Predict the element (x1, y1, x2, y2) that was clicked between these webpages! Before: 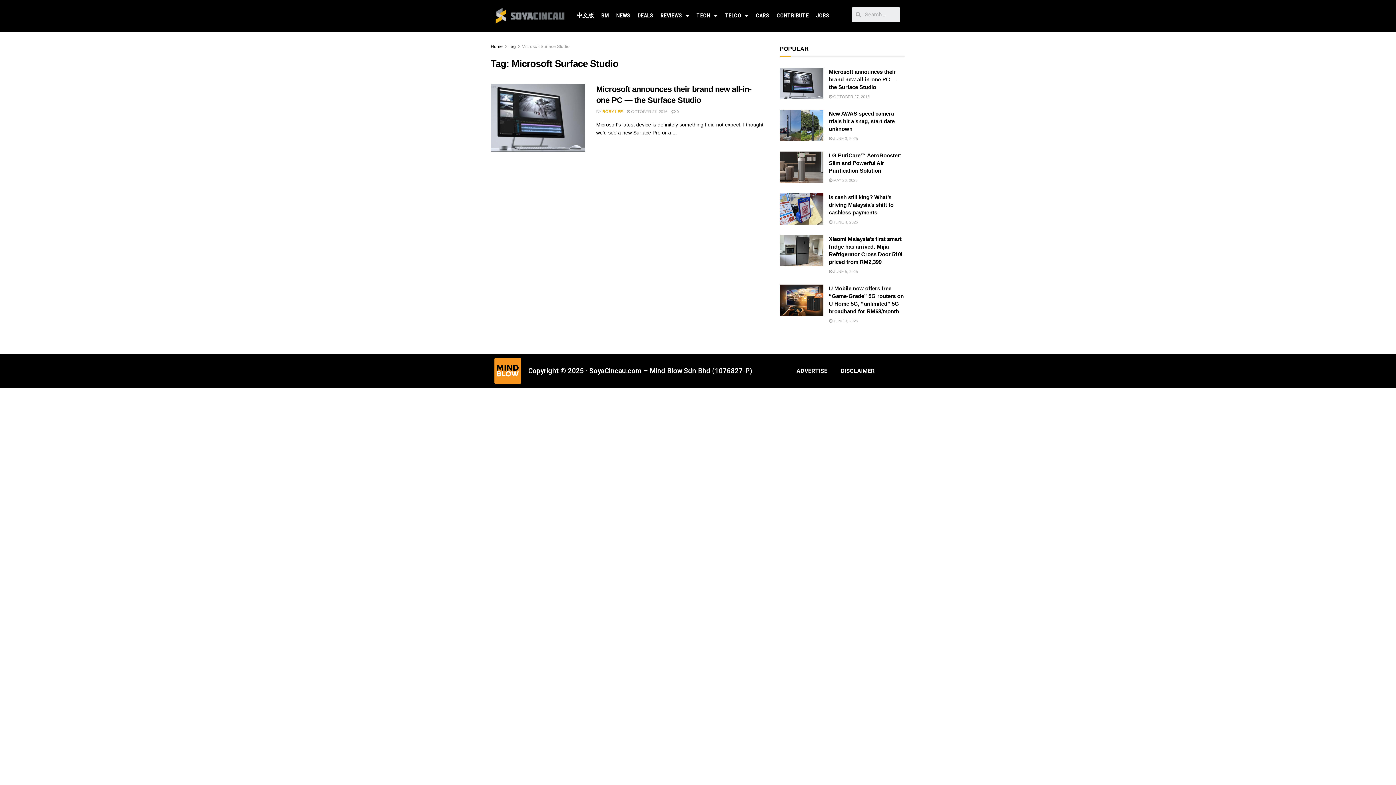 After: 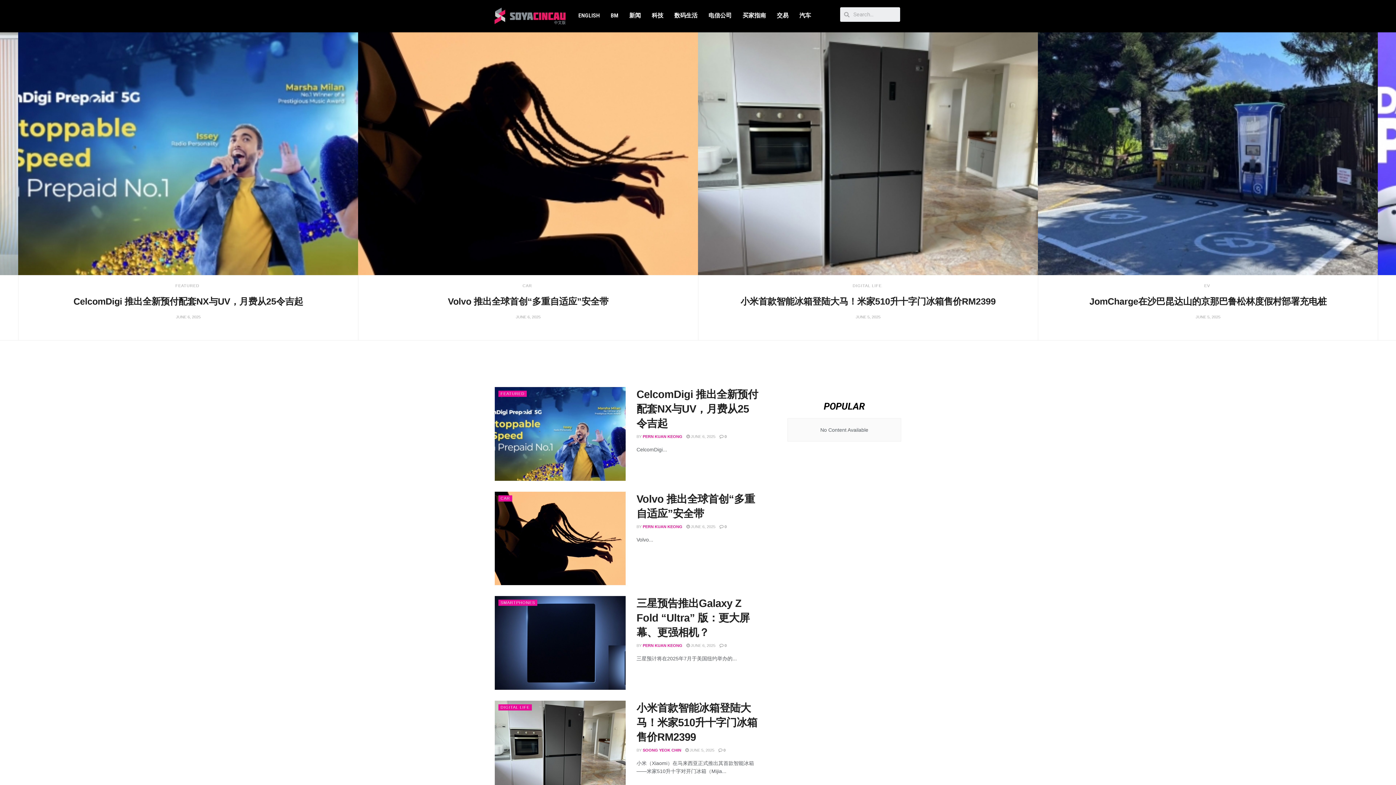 Action: bbox: (573, 7, 597, 24) label: 中文版